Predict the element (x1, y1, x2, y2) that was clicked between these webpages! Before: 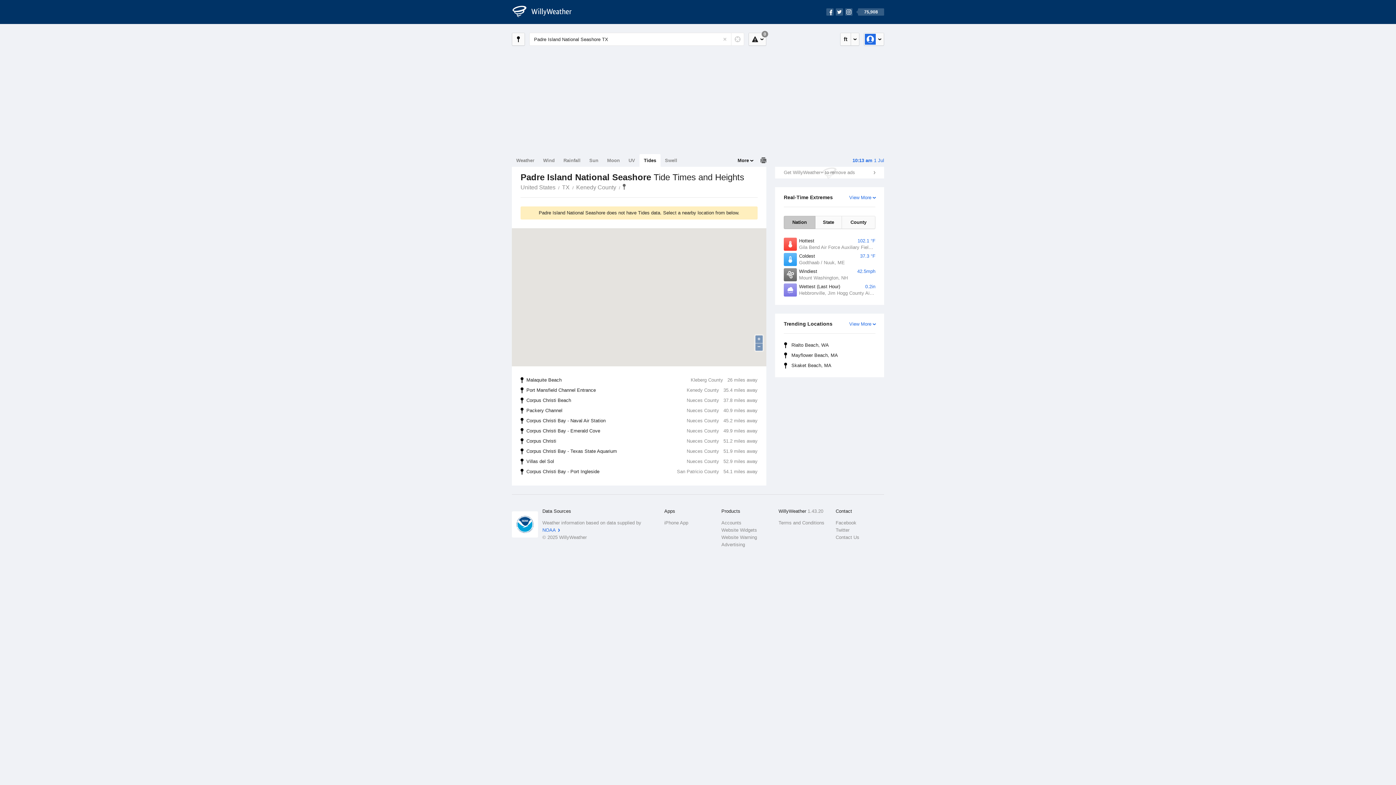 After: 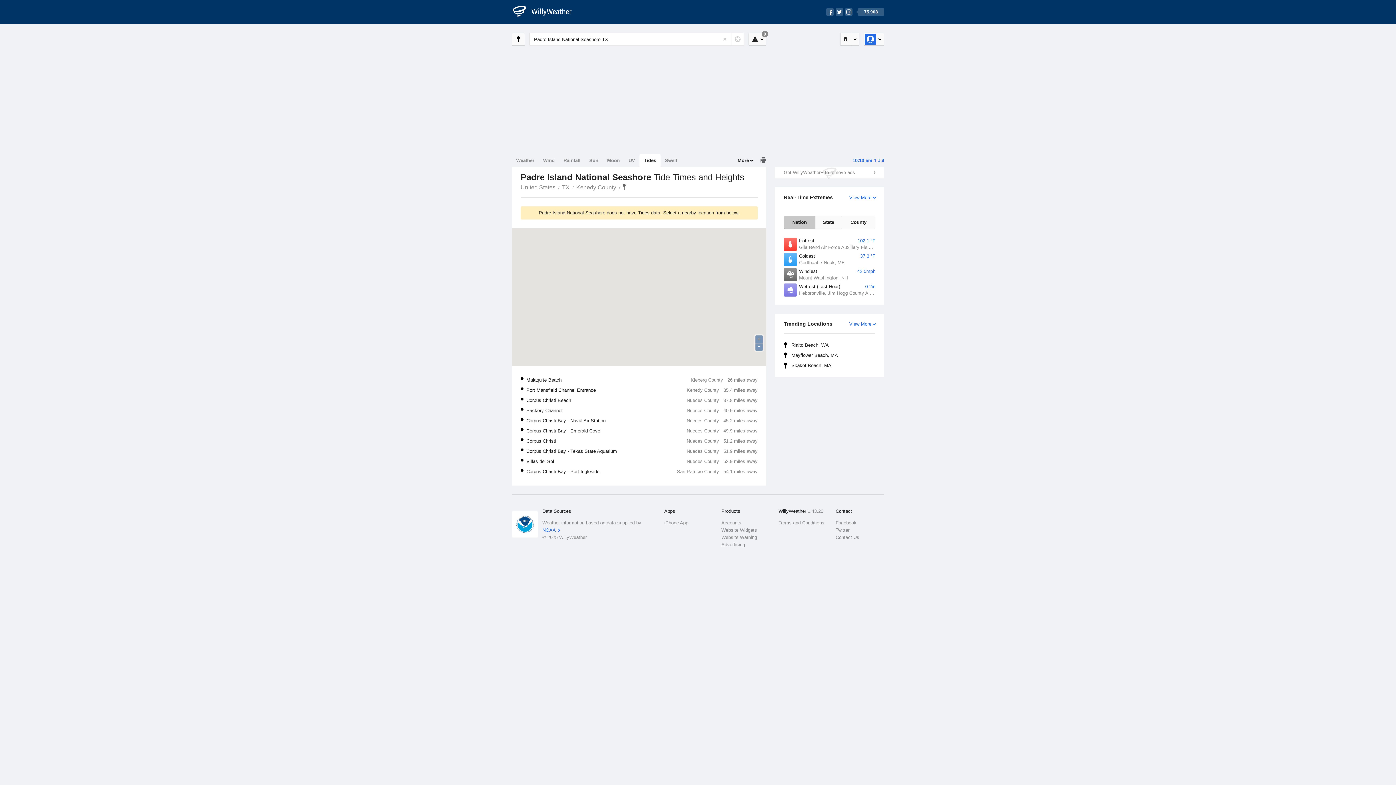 Action: bbox: (620, 184, 628, 189) label: Padre Island National Seashore